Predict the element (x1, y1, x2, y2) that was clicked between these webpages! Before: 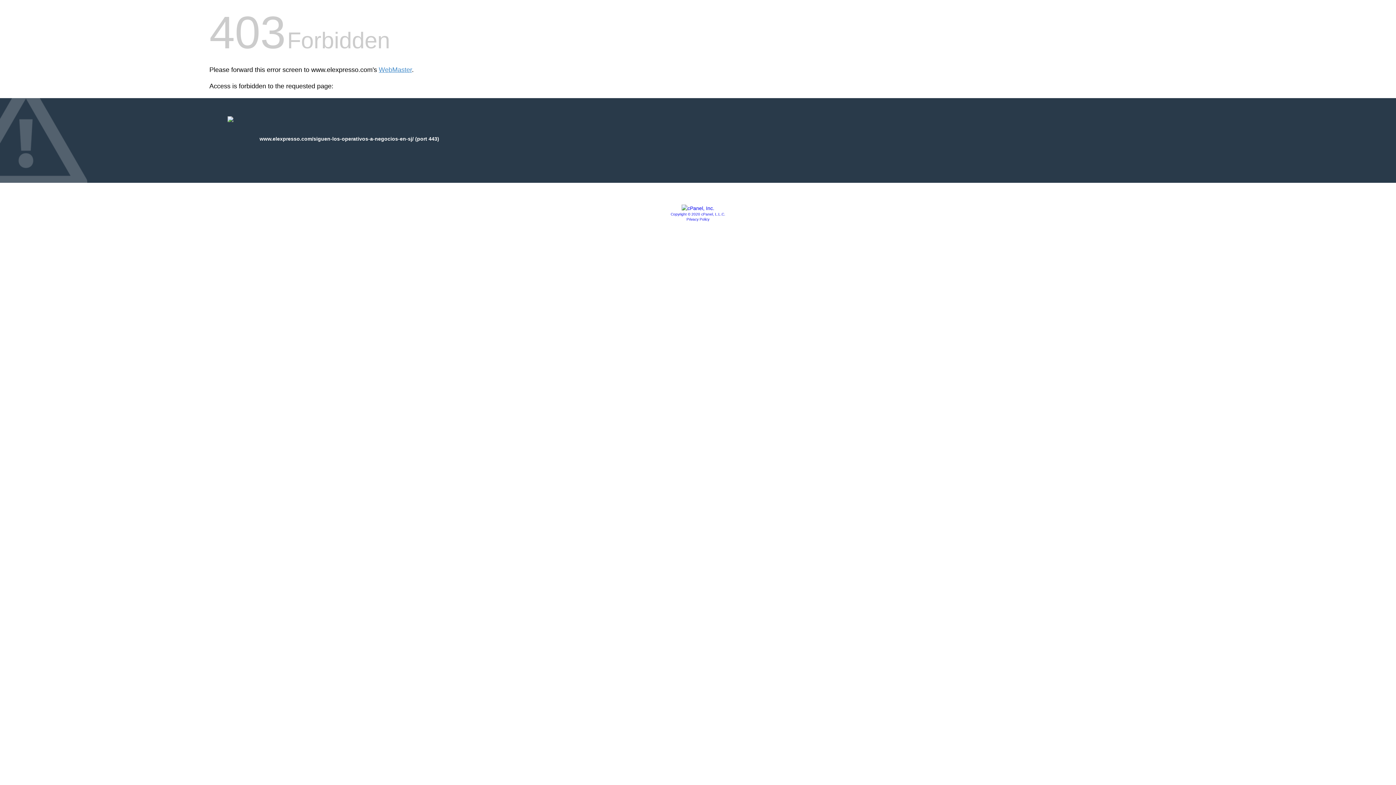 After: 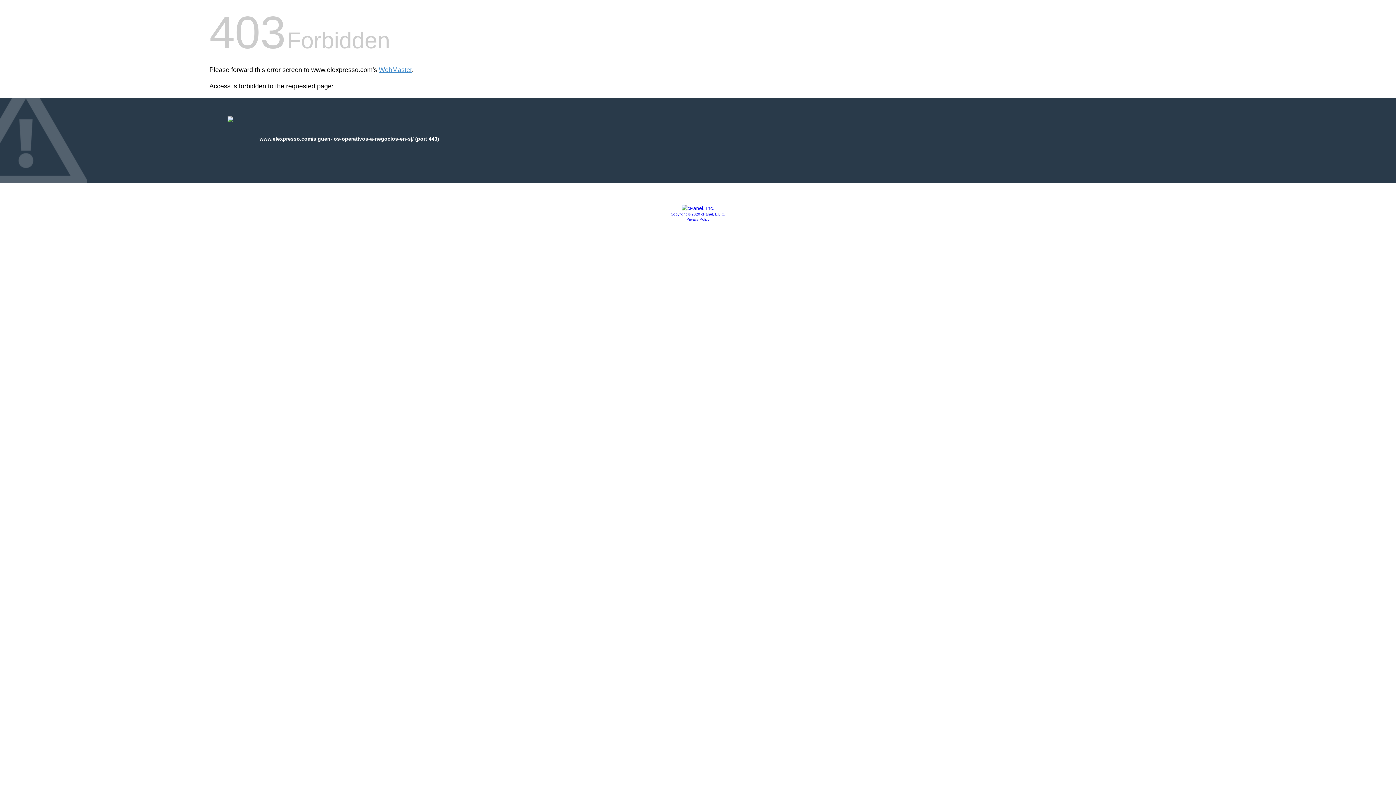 Action: bbox: (686, 217, 709, 221) label: Privacy Policy